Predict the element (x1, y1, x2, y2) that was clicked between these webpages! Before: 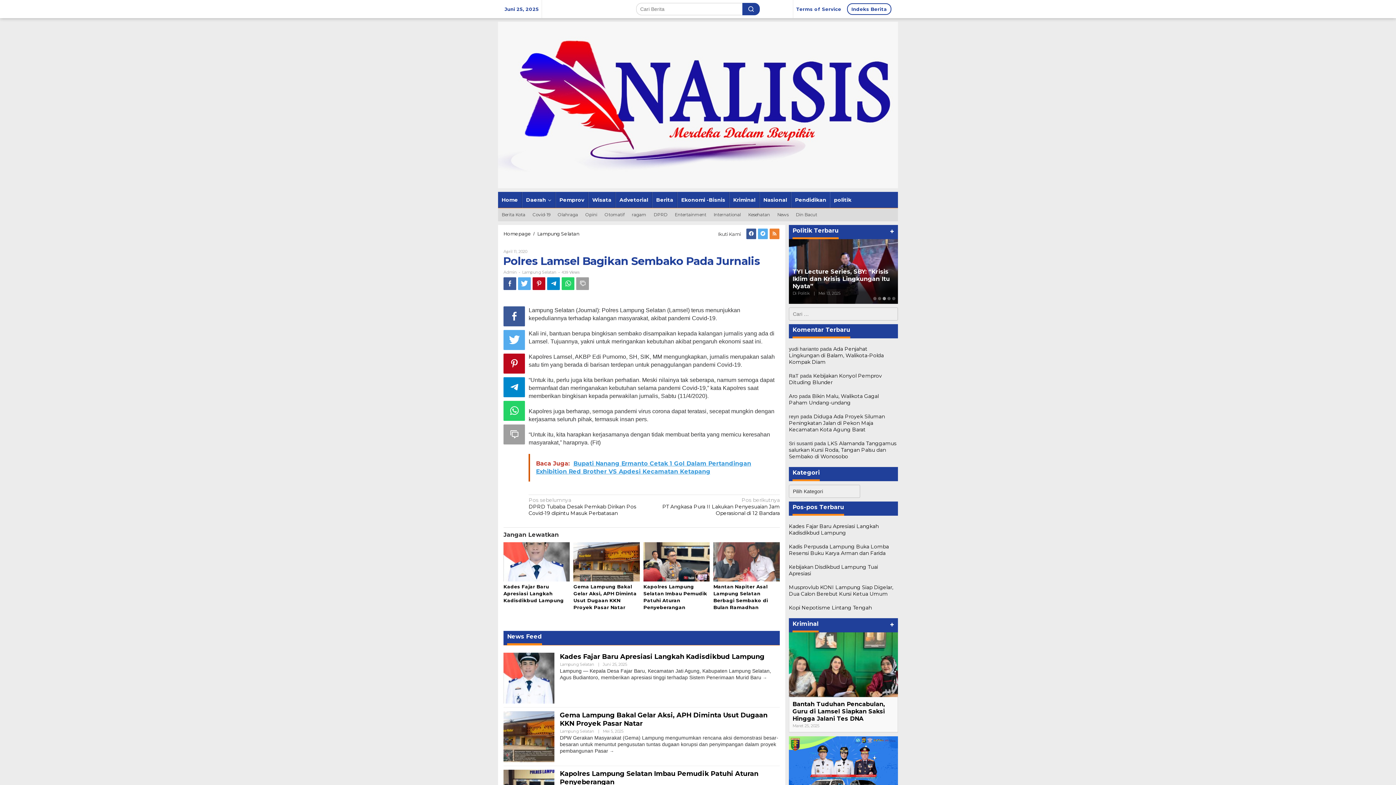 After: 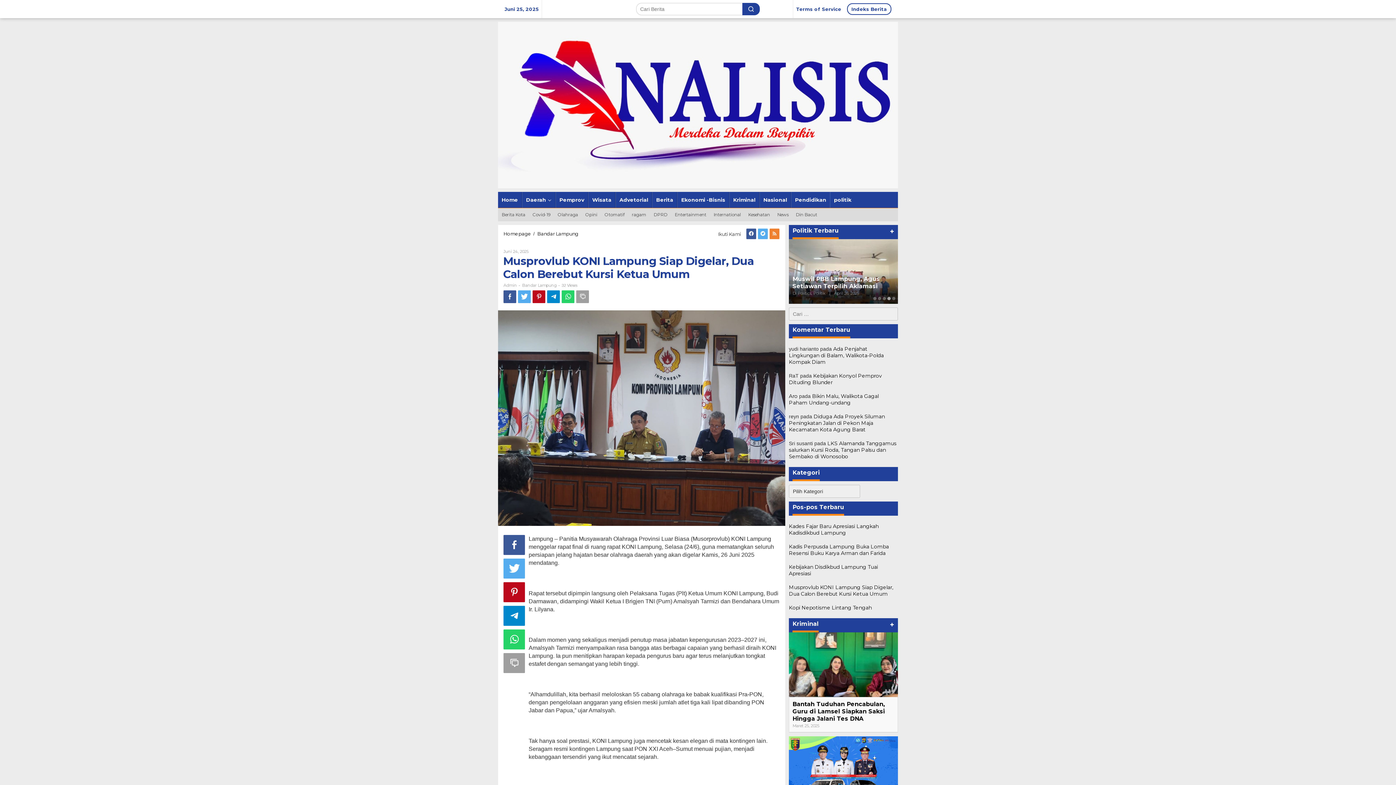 Action: bbox: (789, 584, 893, 597) label: Musprovlub KONI Lampung Siap Digelar, Dua Calon Berebut Kursi Ketua Umum